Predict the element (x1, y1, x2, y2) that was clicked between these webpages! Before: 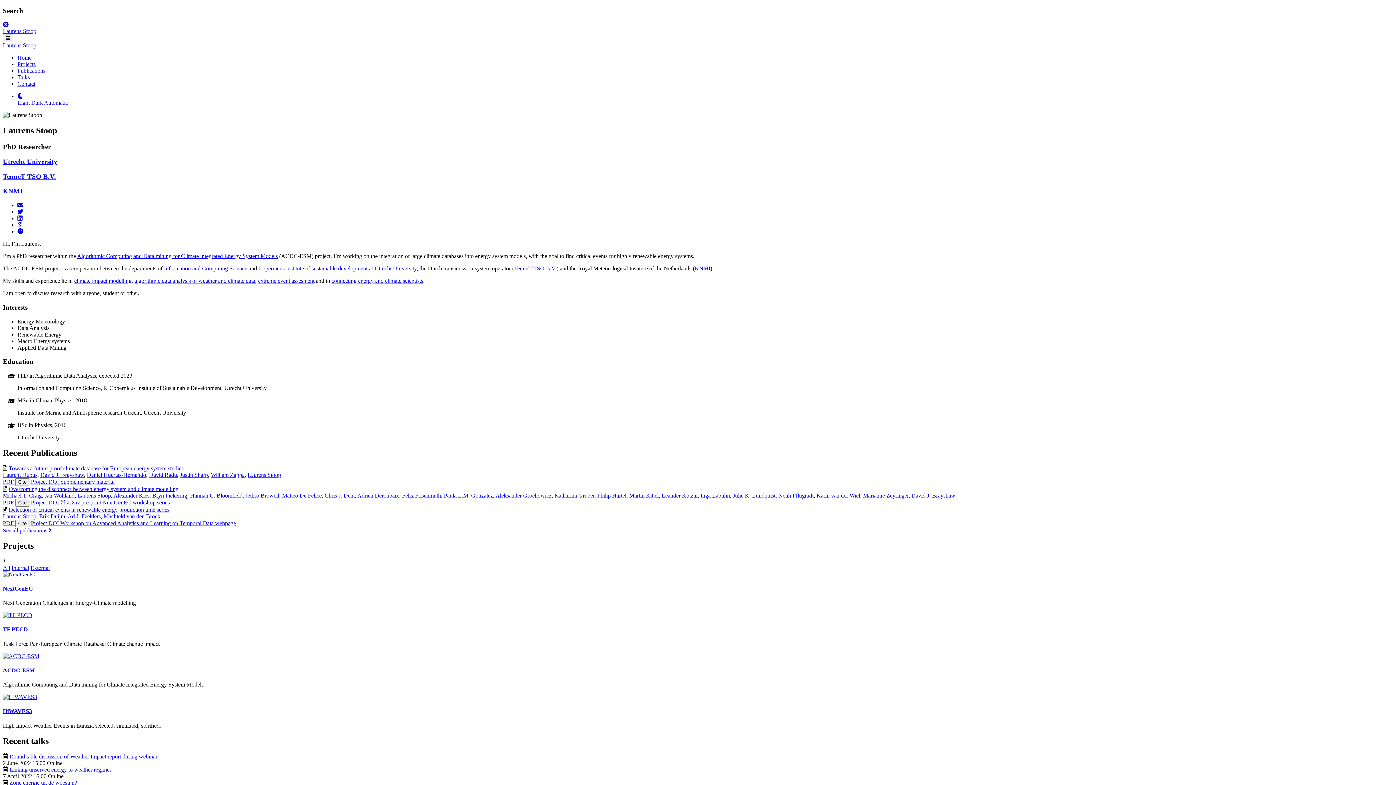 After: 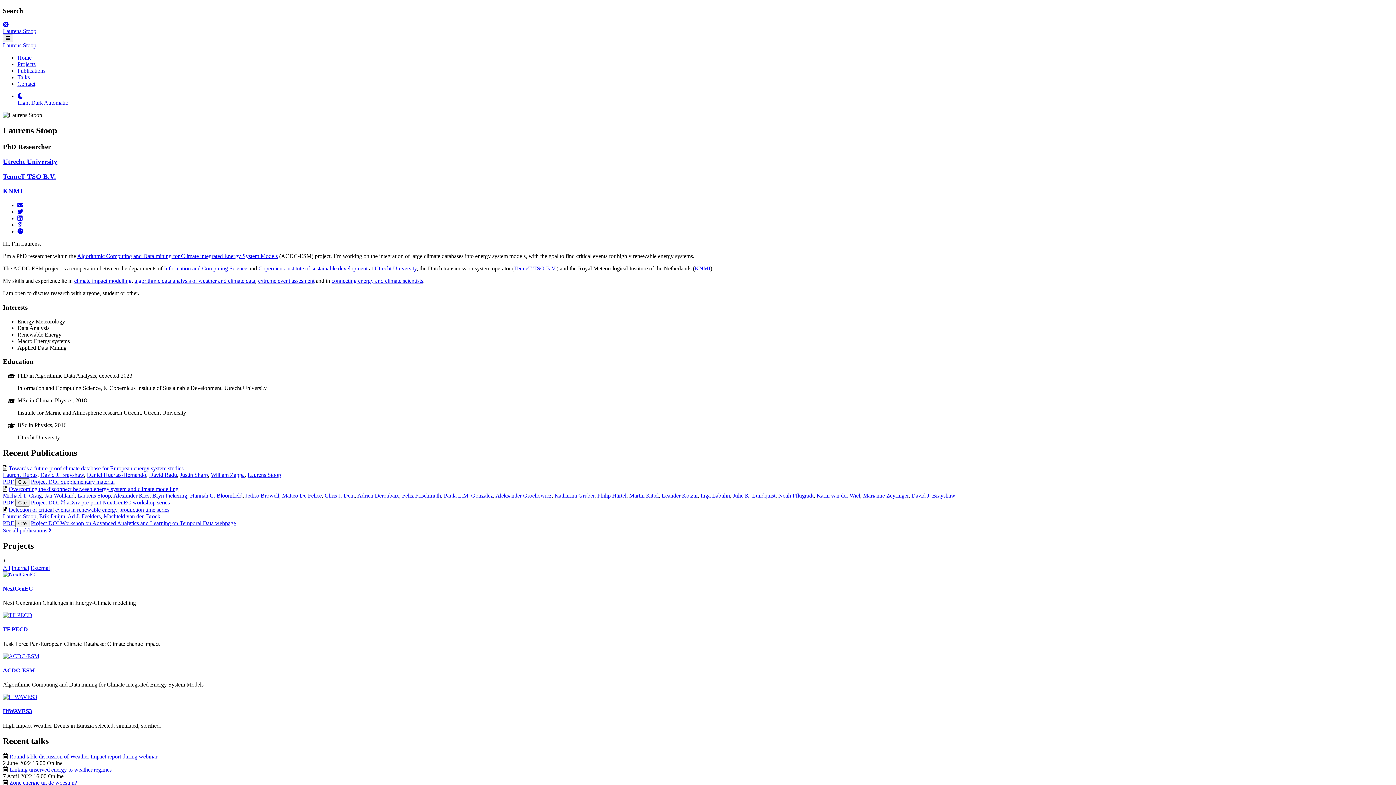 Action: bbox: (2, 694, 37, 700)